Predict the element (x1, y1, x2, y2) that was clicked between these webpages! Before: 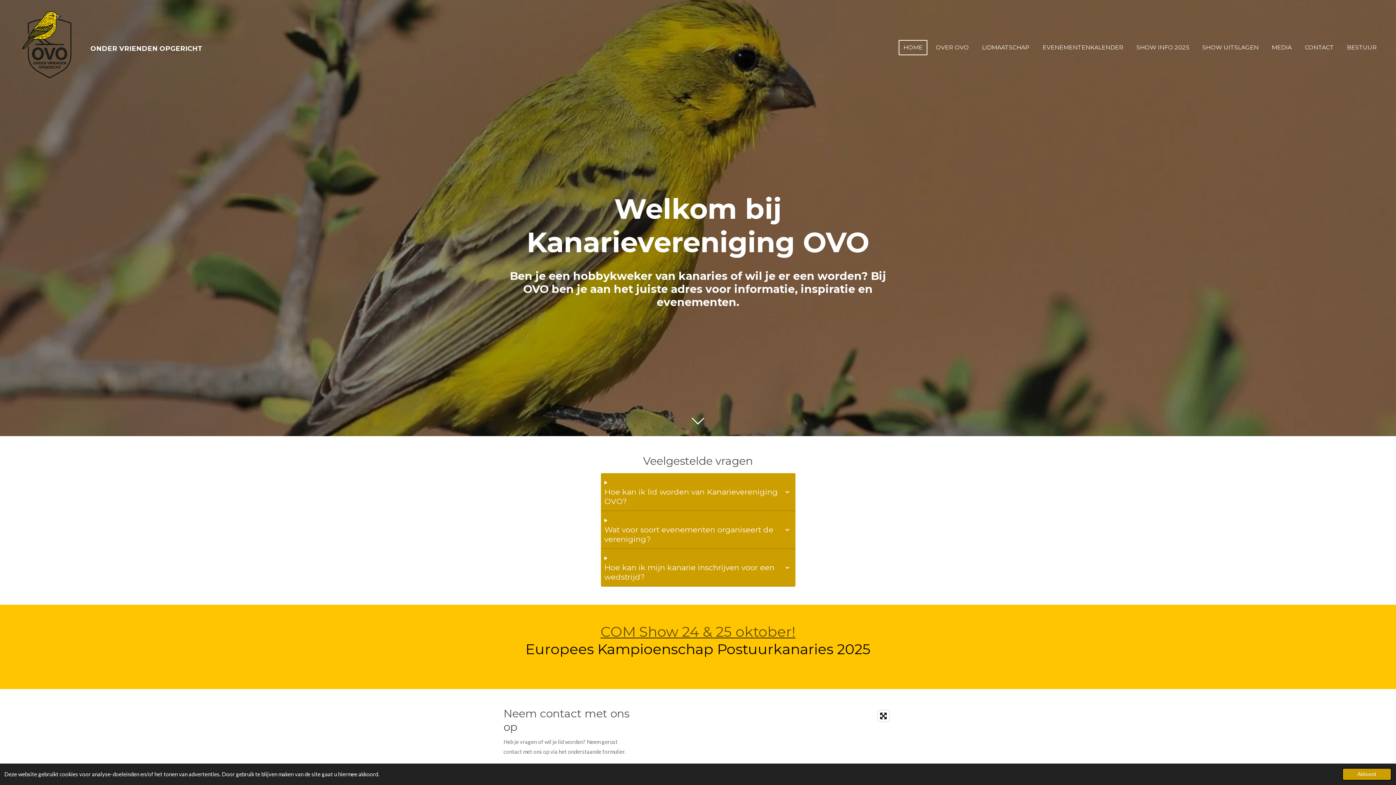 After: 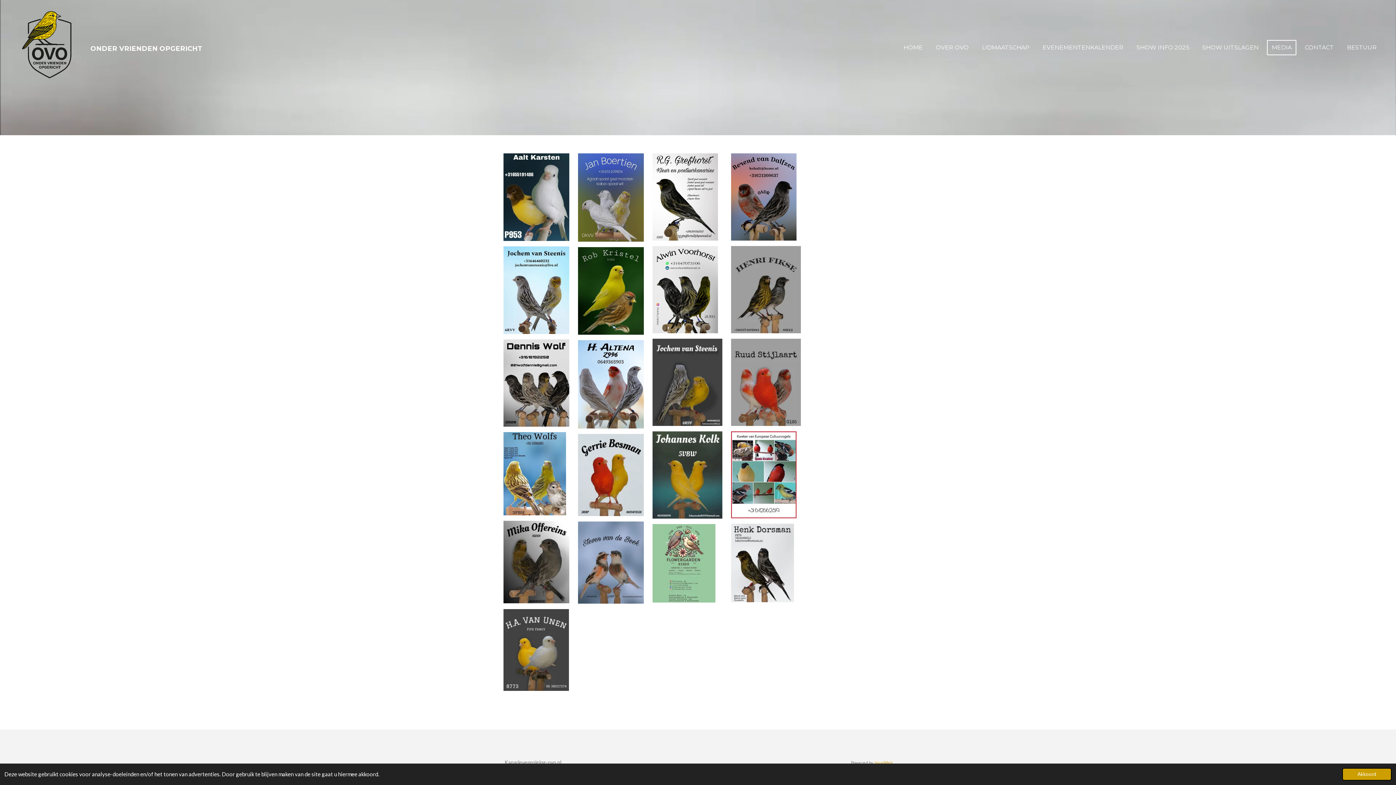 Action: label: MEDIA bbox: (1267, 40, 1296, 55)